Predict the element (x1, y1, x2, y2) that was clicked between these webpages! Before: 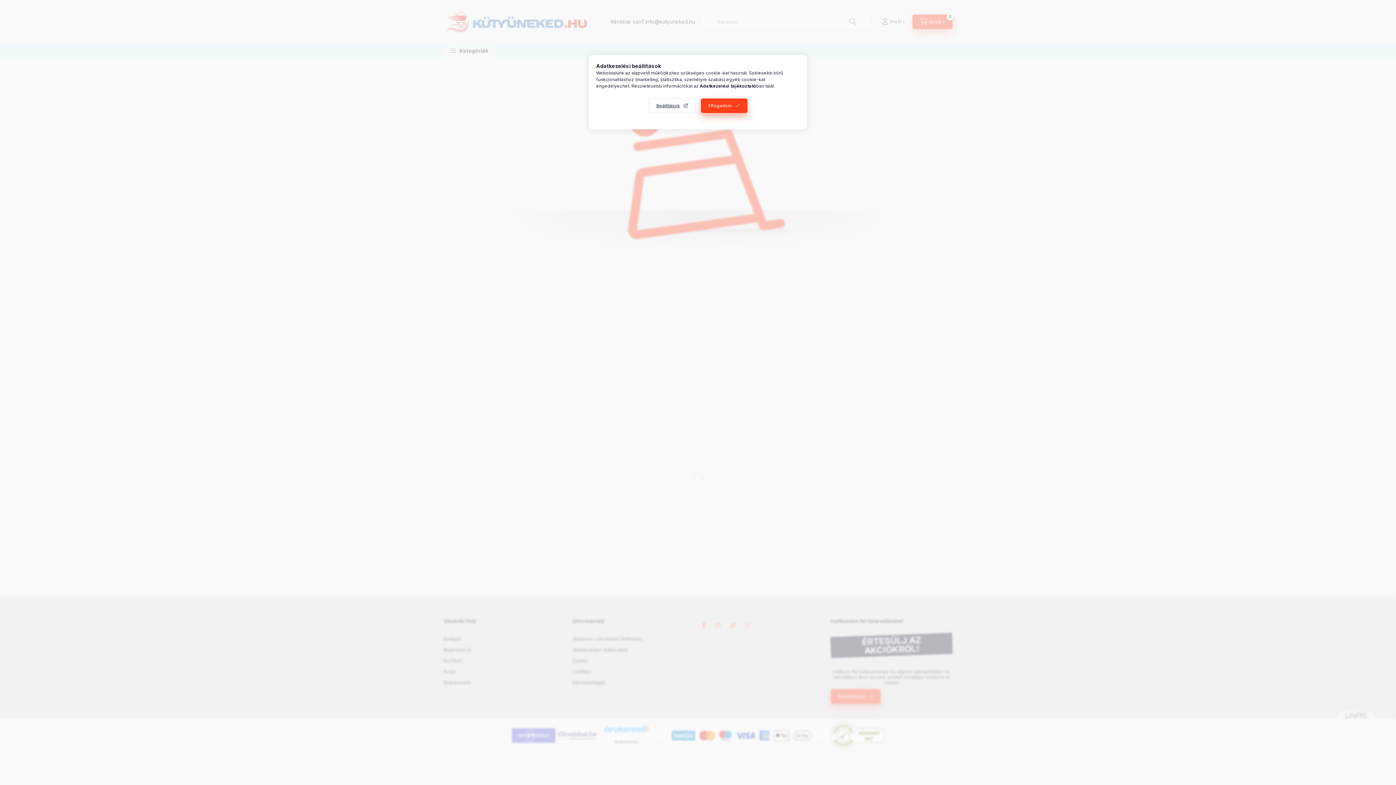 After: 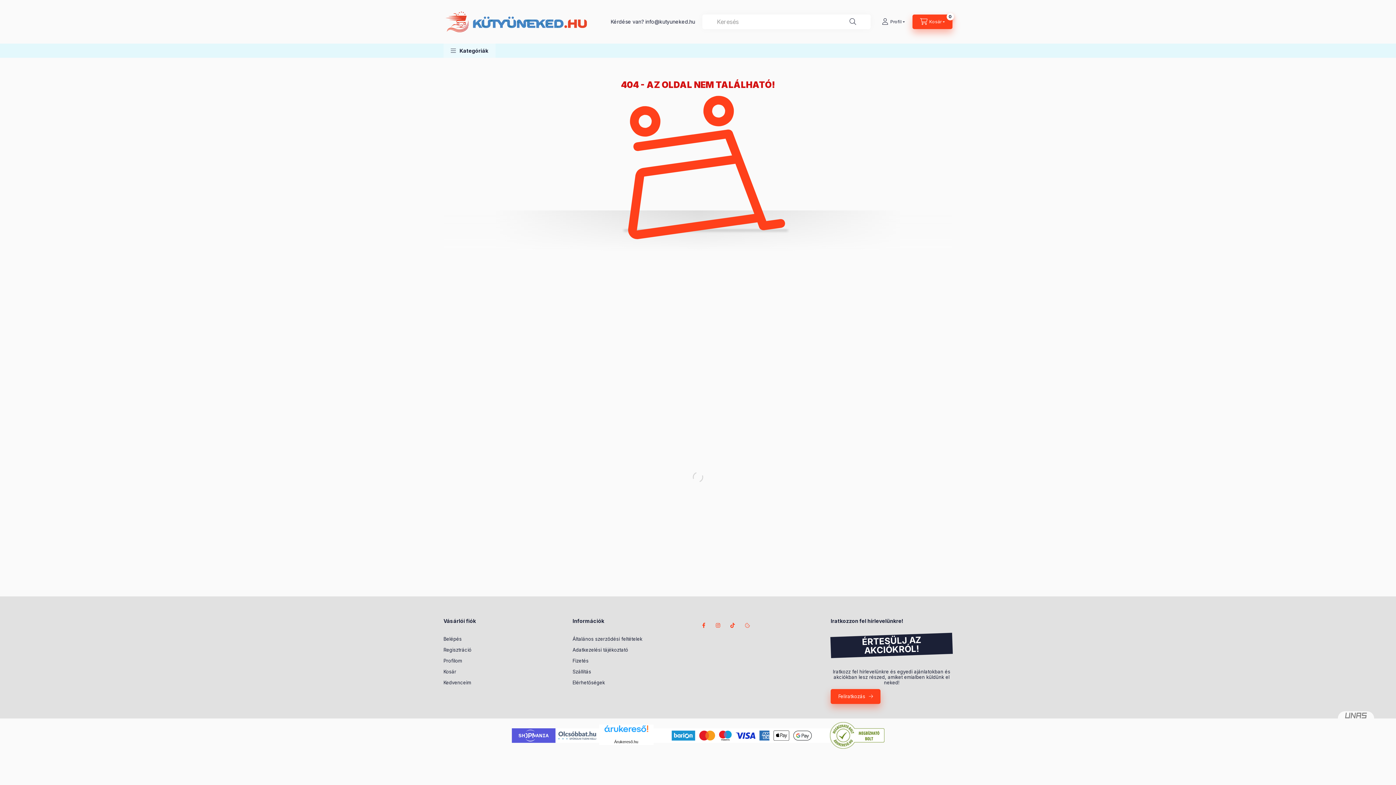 Action: bbox: (700, 98, 747, 113) label: Elfogadom